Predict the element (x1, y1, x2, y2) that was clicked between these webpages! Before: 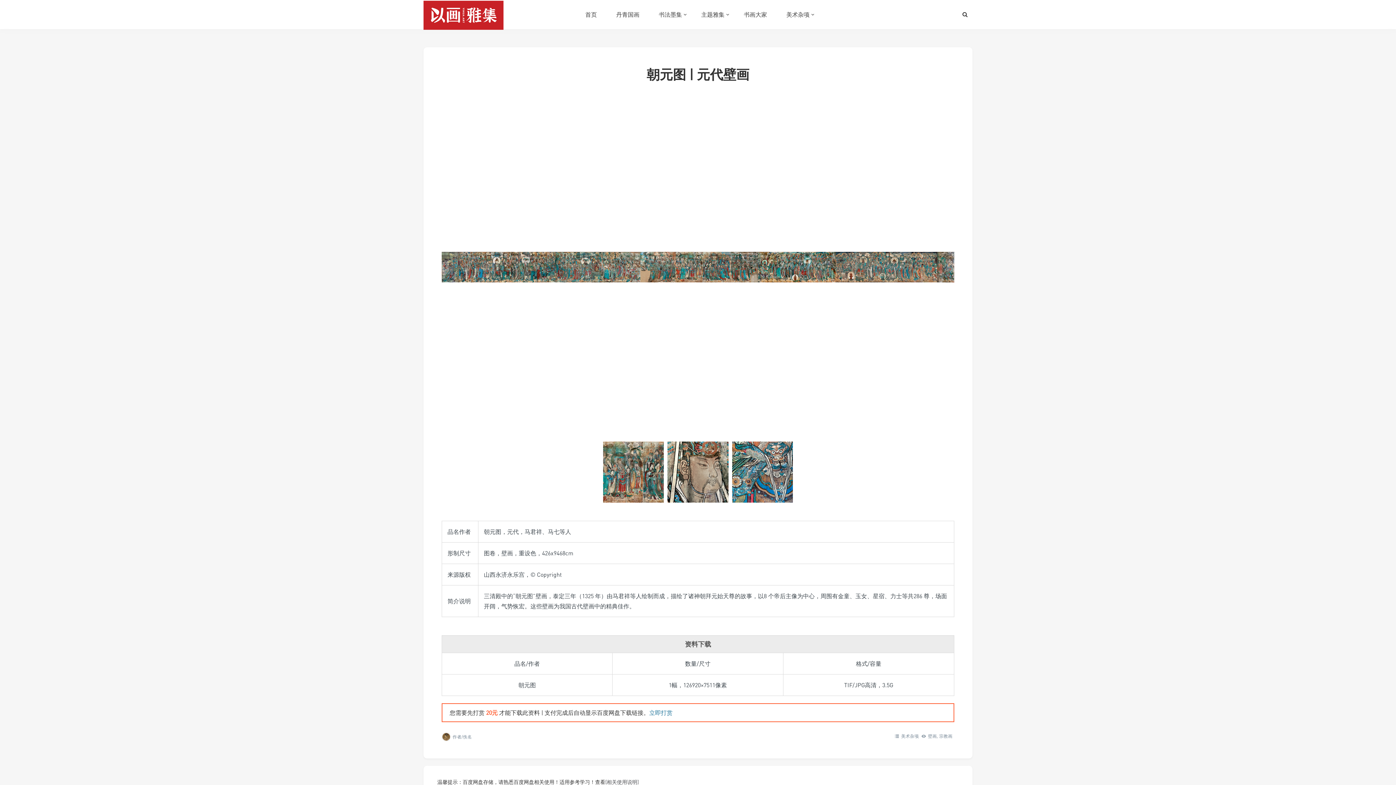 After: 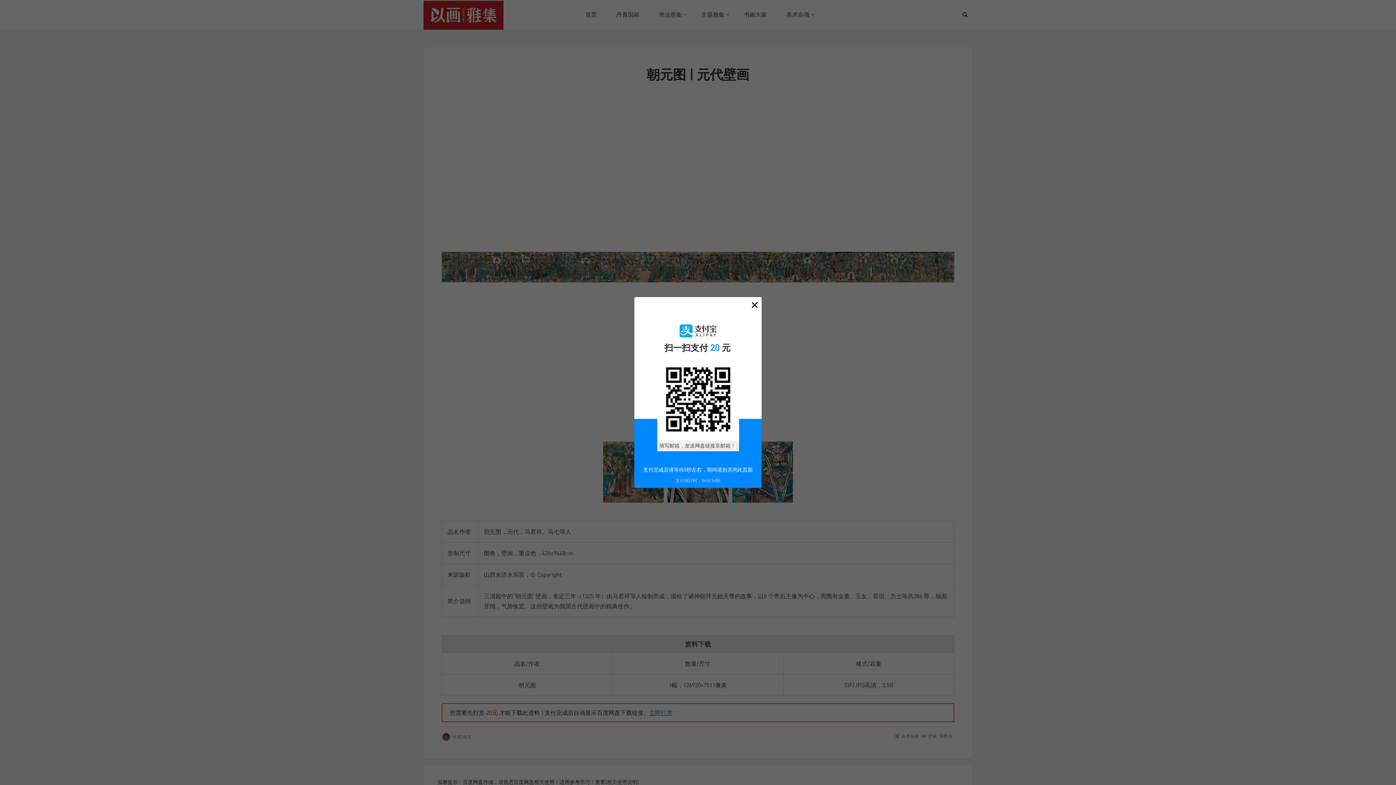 Action: bbox: (649, 709, 672, 716) label: 立即打赏